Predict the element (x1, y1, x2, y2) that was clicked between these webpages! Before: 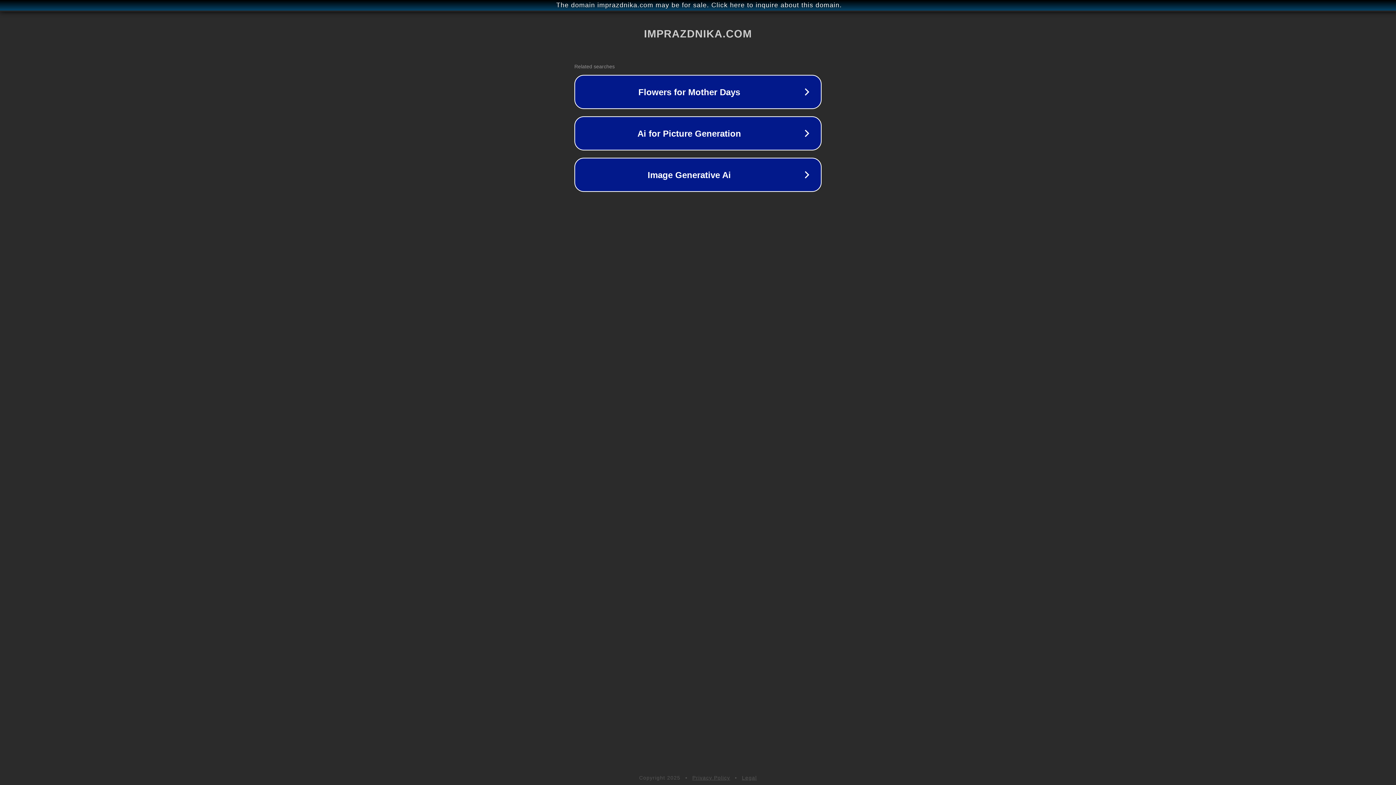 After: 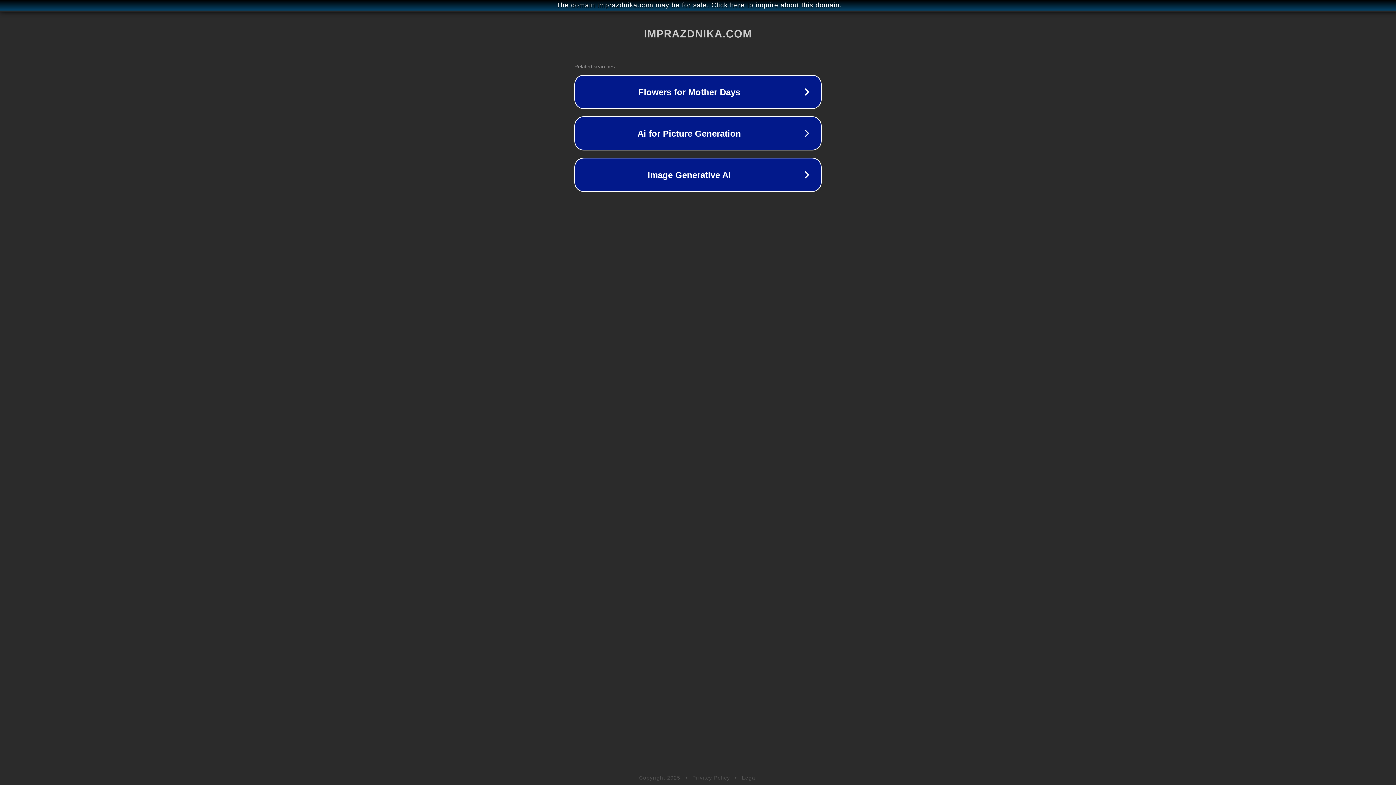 Action: label: Privacy Policy bbox: (692, 775, 730, 781)